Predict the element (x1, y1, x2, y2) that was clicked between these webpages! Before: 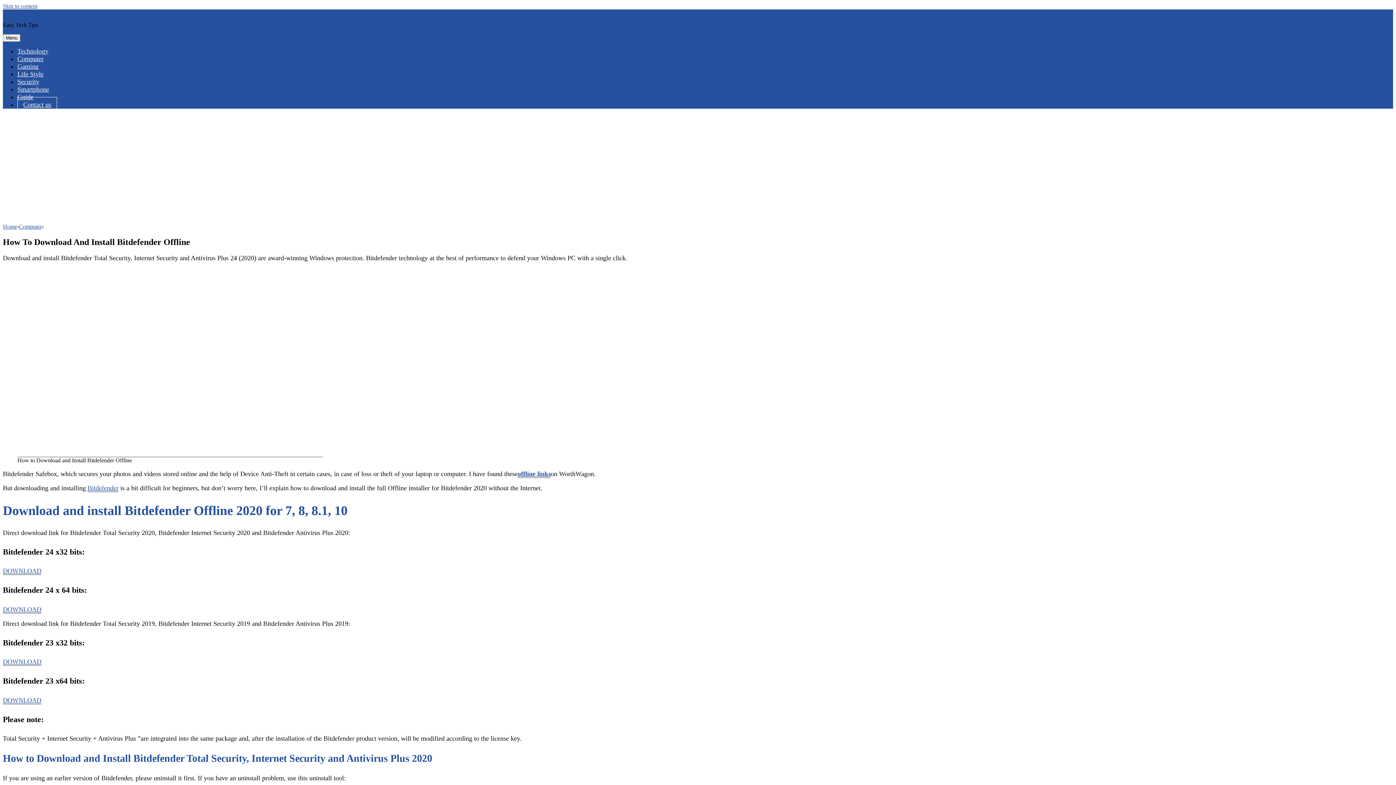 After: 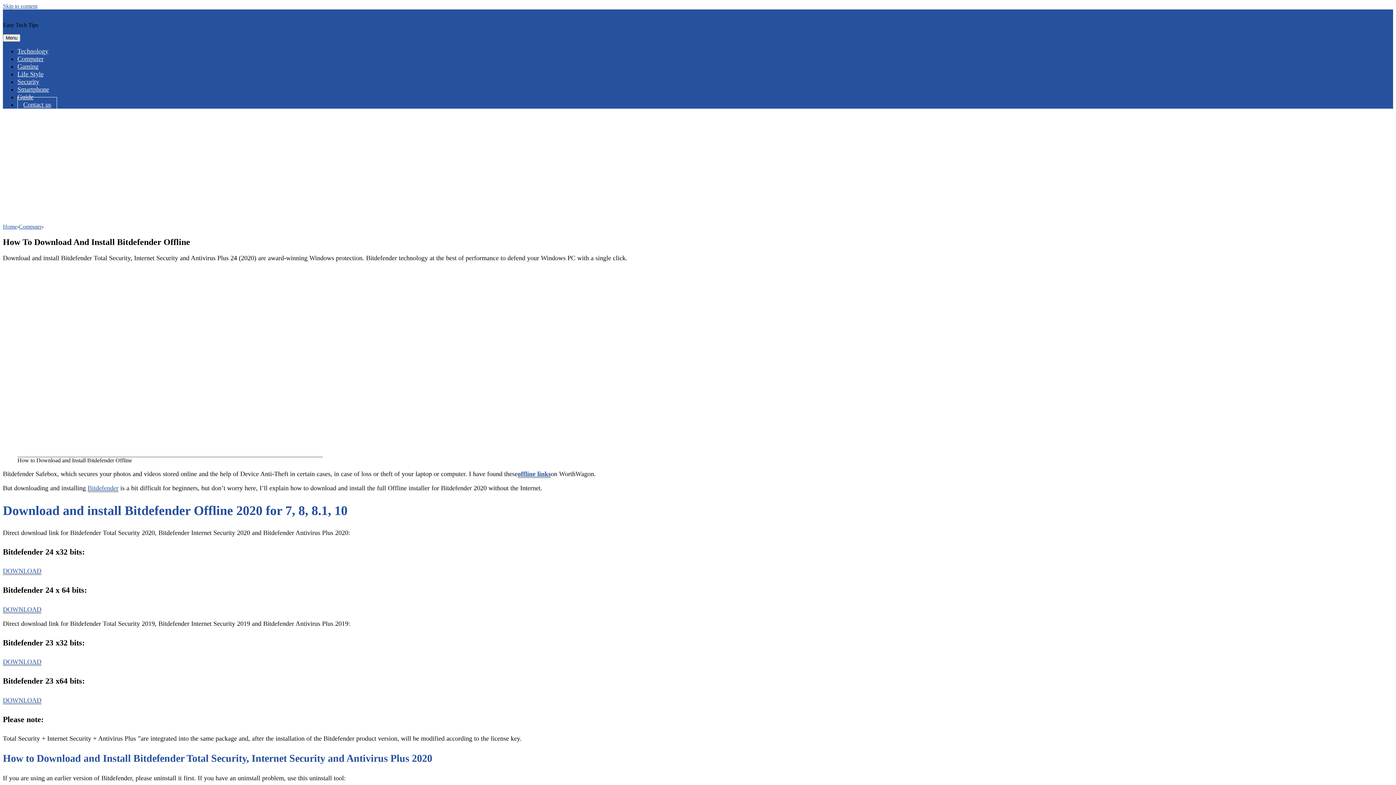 Action: bbox: (2, 696, 41, 704) label: DOWNLOAD